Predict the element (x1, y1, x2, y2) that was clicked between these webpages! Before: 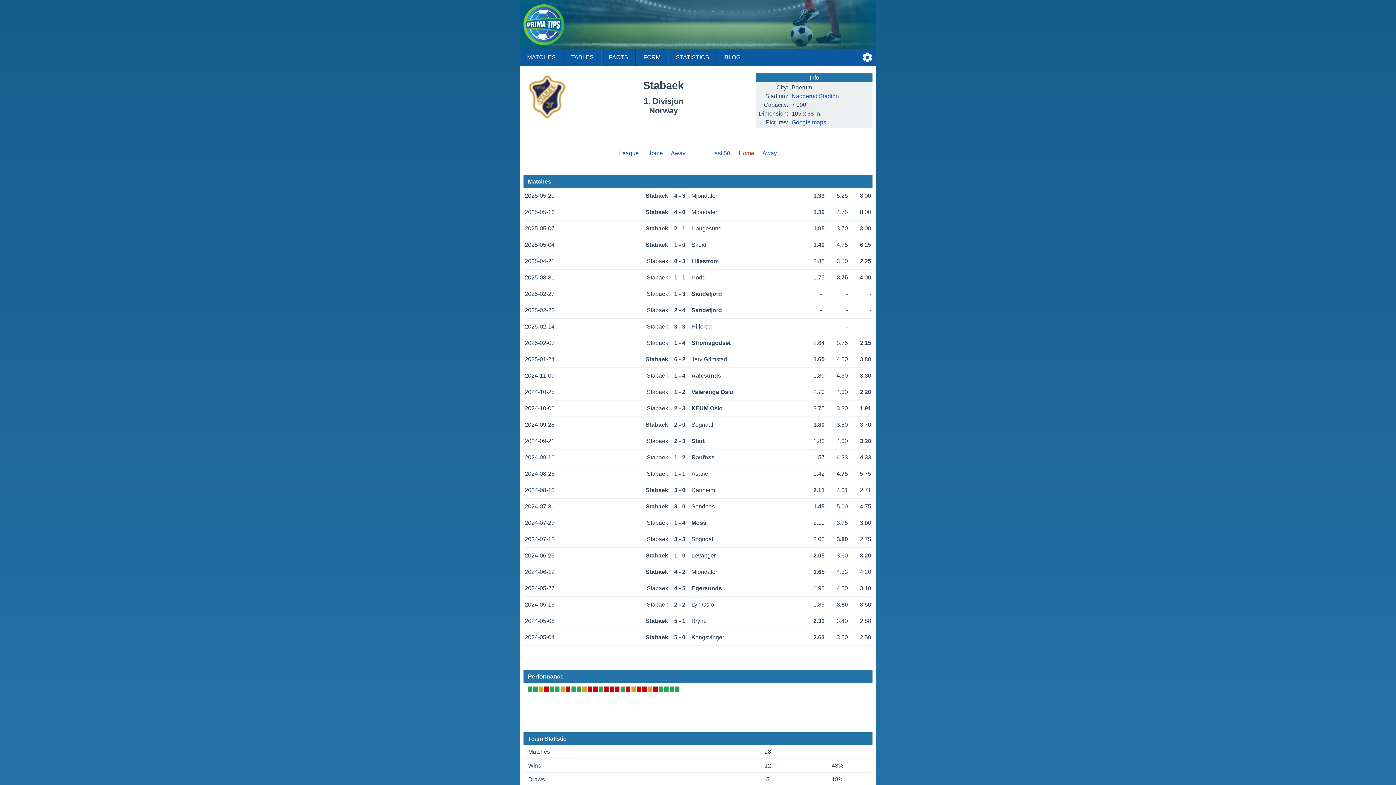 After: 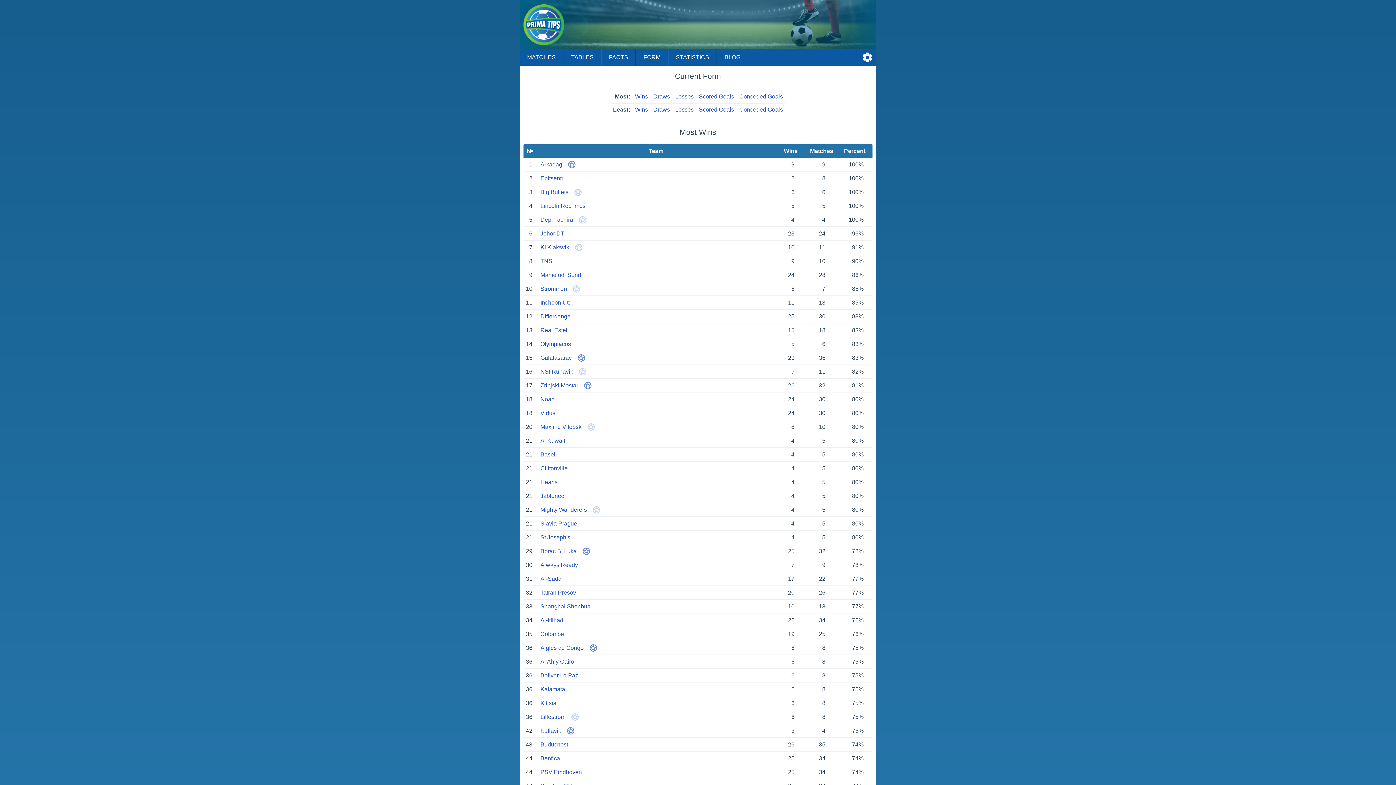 Action: bbox: (636, 49, 668, 65) label: FORM